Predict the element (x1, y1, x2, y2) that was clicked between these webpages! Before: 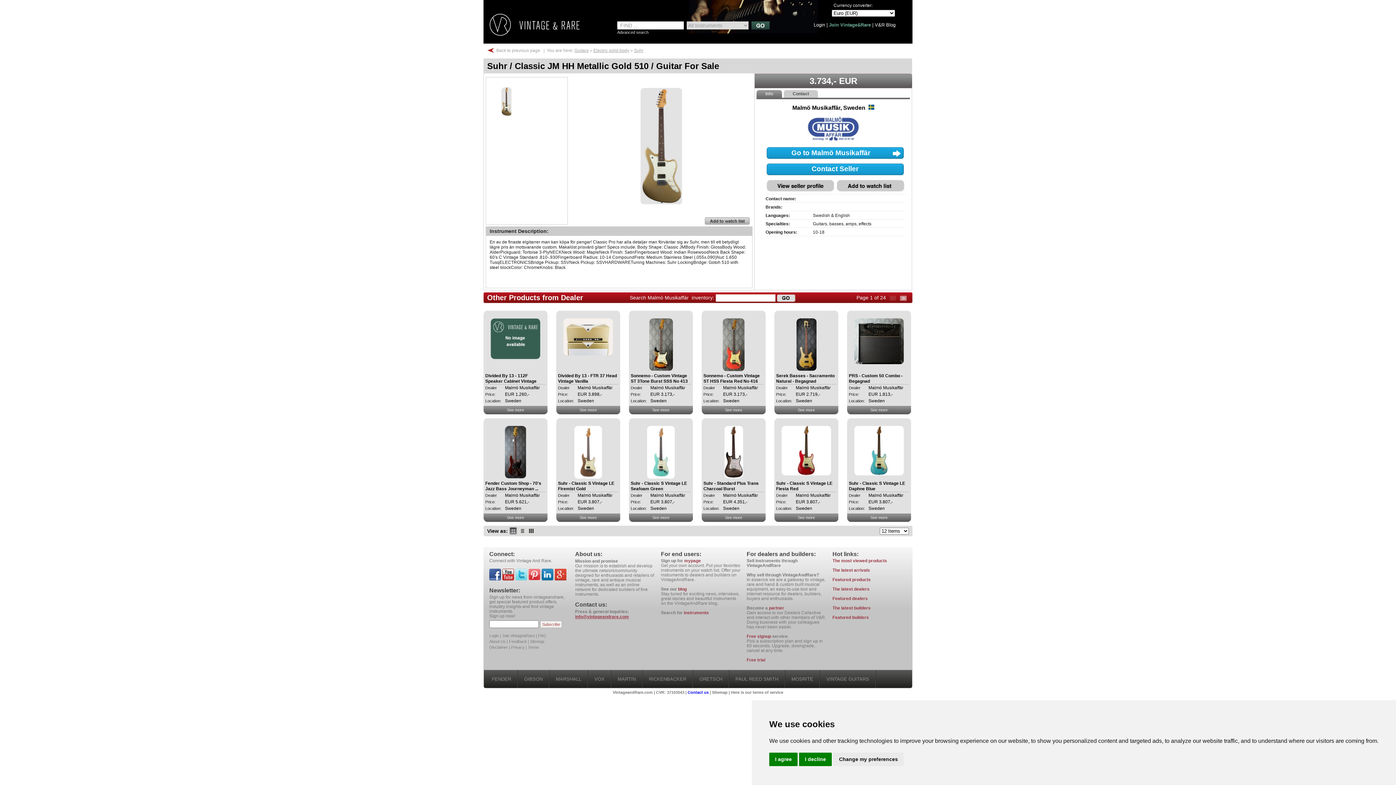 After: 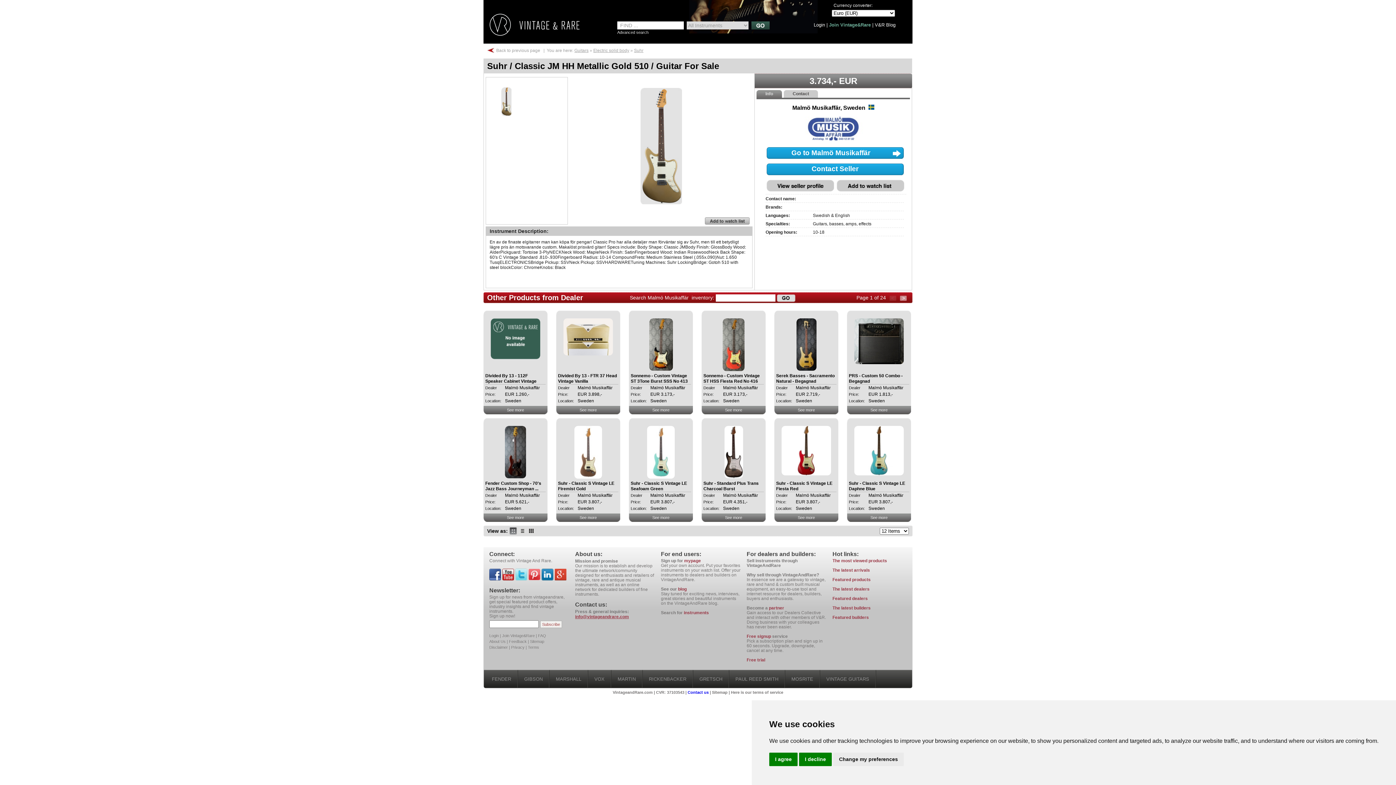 Action: bbox: (687, 690, 708, 694) label: Contact us